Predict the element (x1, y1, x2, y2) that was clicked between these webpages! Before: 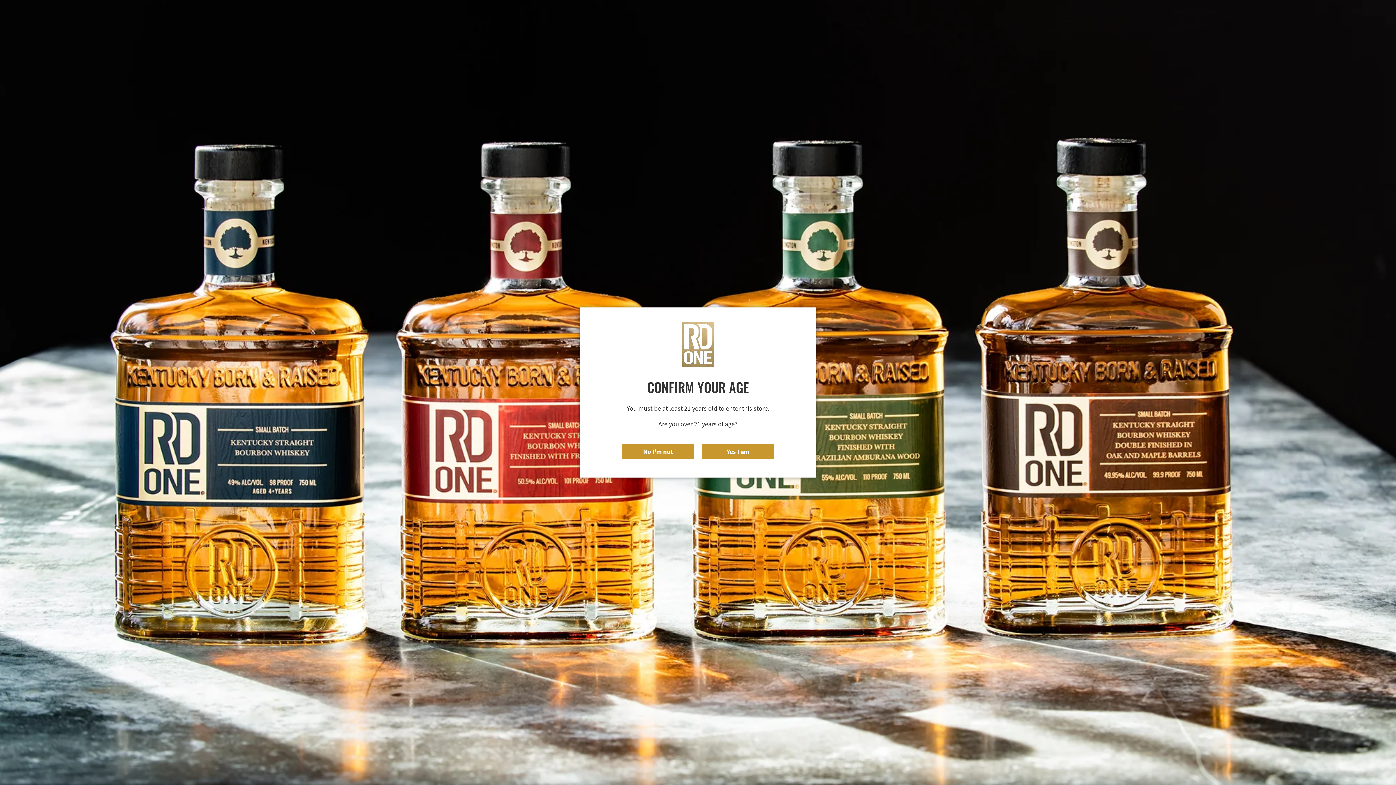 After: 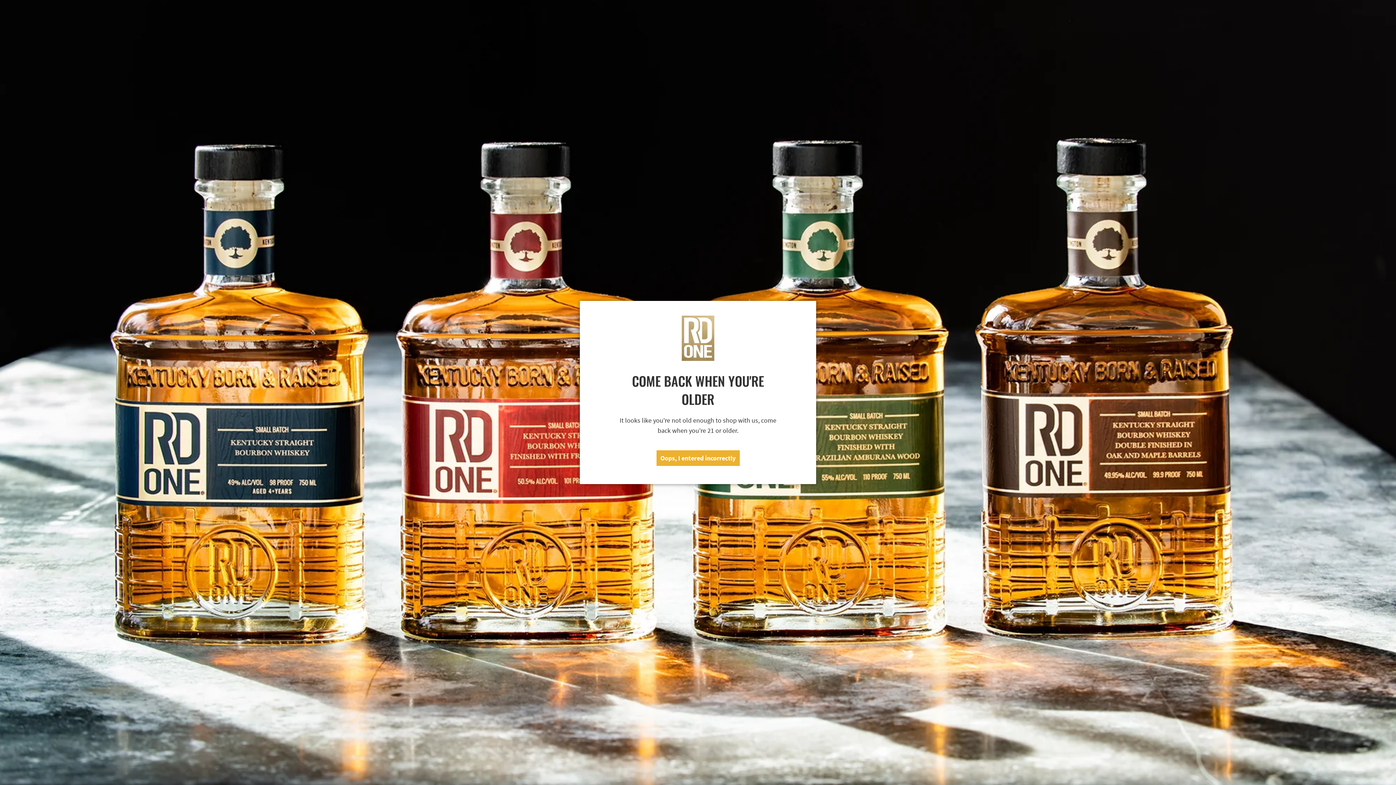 Action: label: No I'm not bbox: (621, 444, 694, 459)